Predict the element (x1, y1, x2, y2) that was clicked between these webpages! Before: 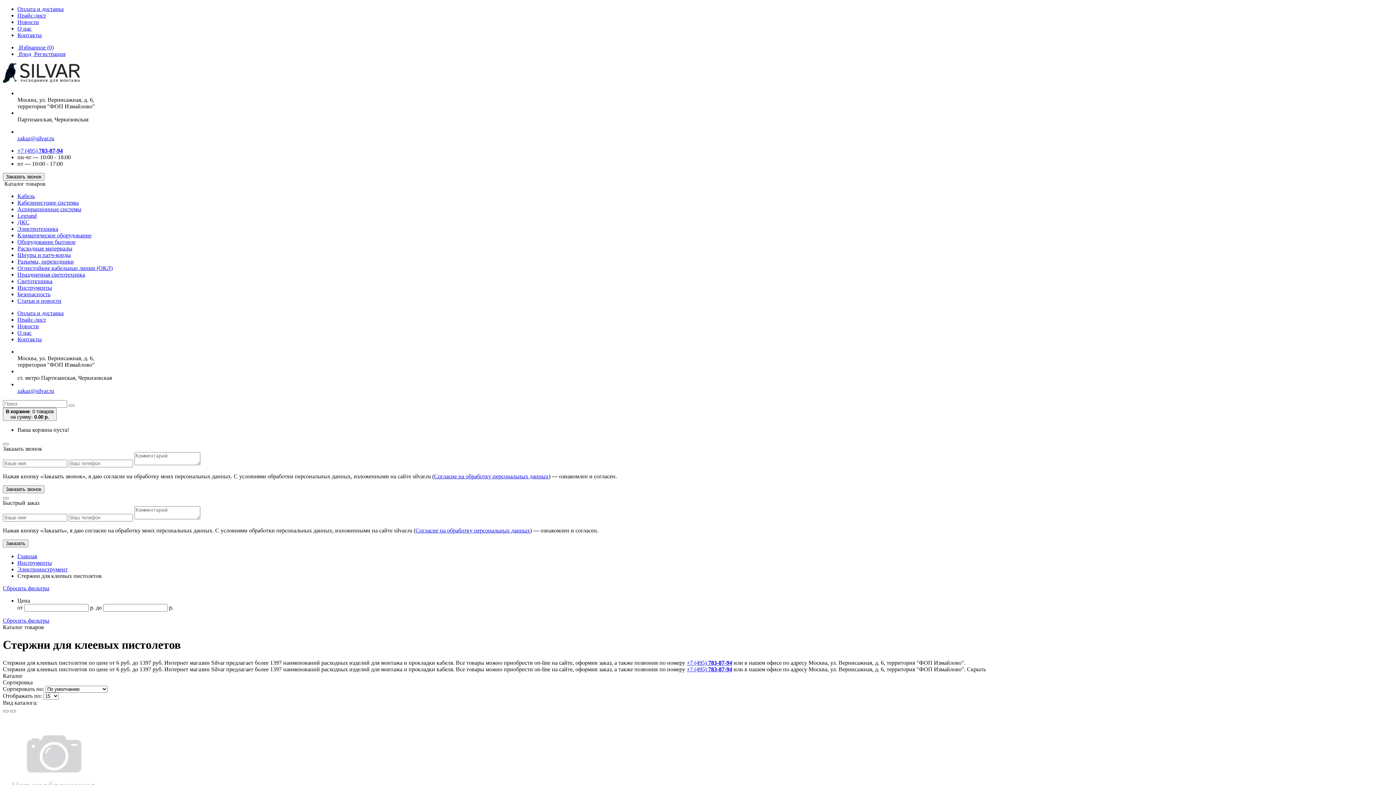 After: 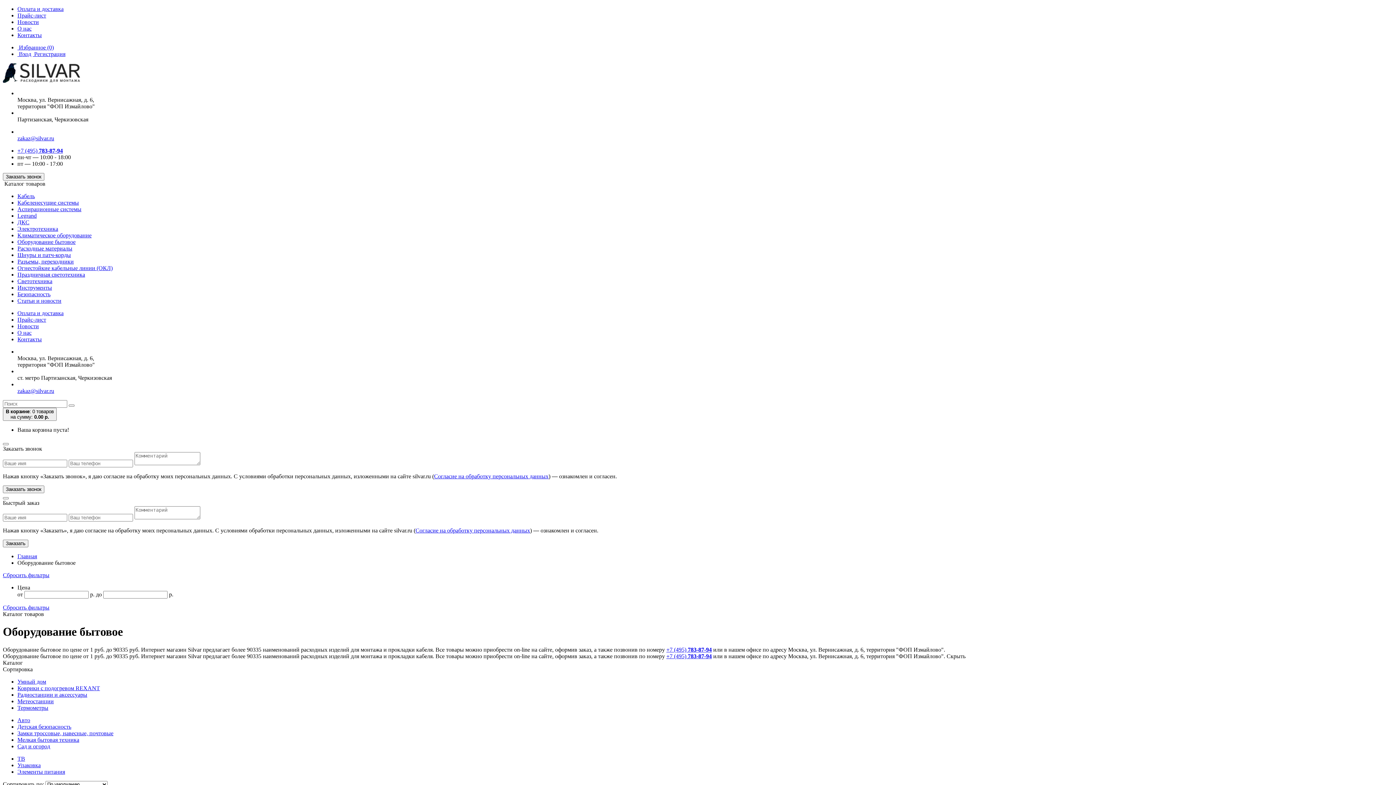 Action: label: Оборудование бытовое bbox: (17, 238, 75, 245)